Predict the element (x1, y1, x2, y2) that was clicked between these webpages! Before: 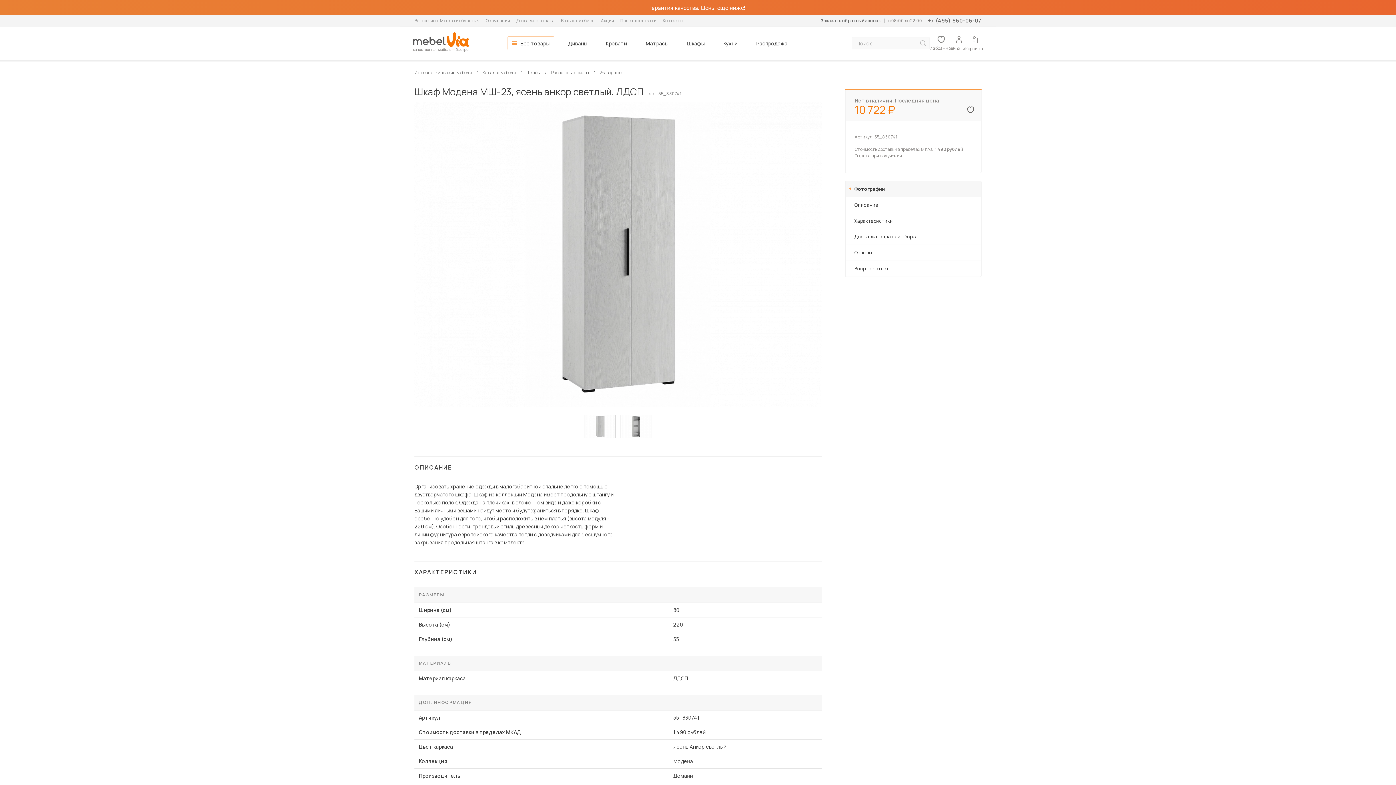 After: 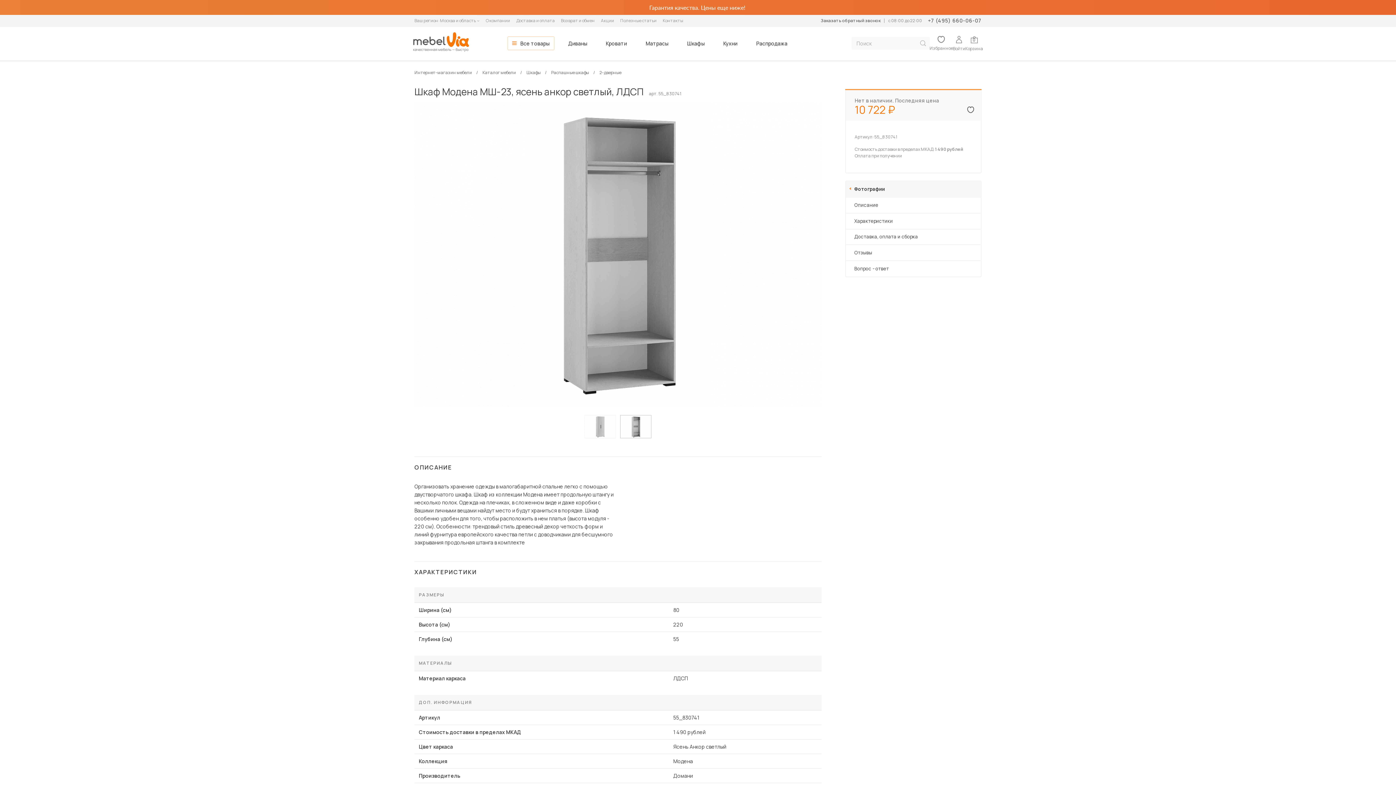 Action: label: нажать для просмотра bbox: (620, 415, 651, 438)